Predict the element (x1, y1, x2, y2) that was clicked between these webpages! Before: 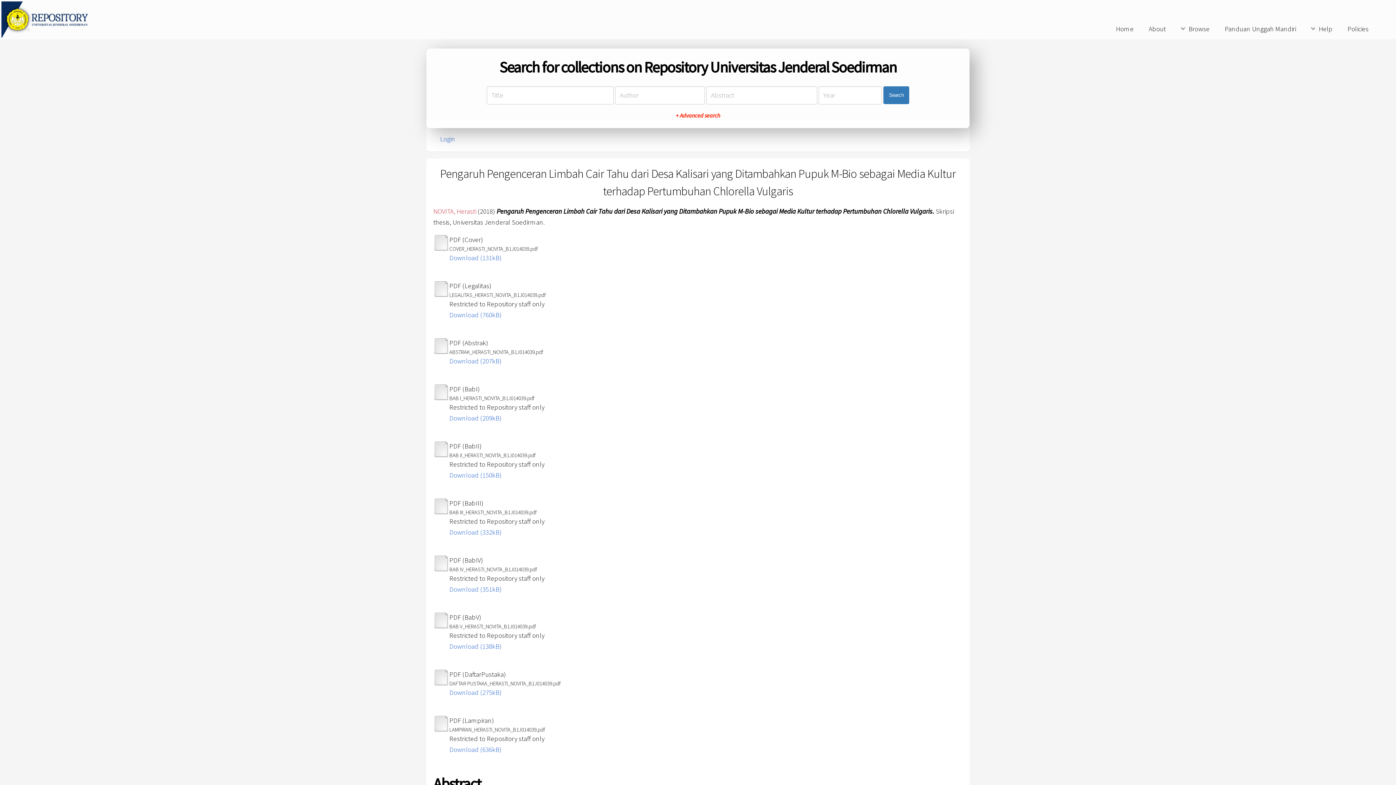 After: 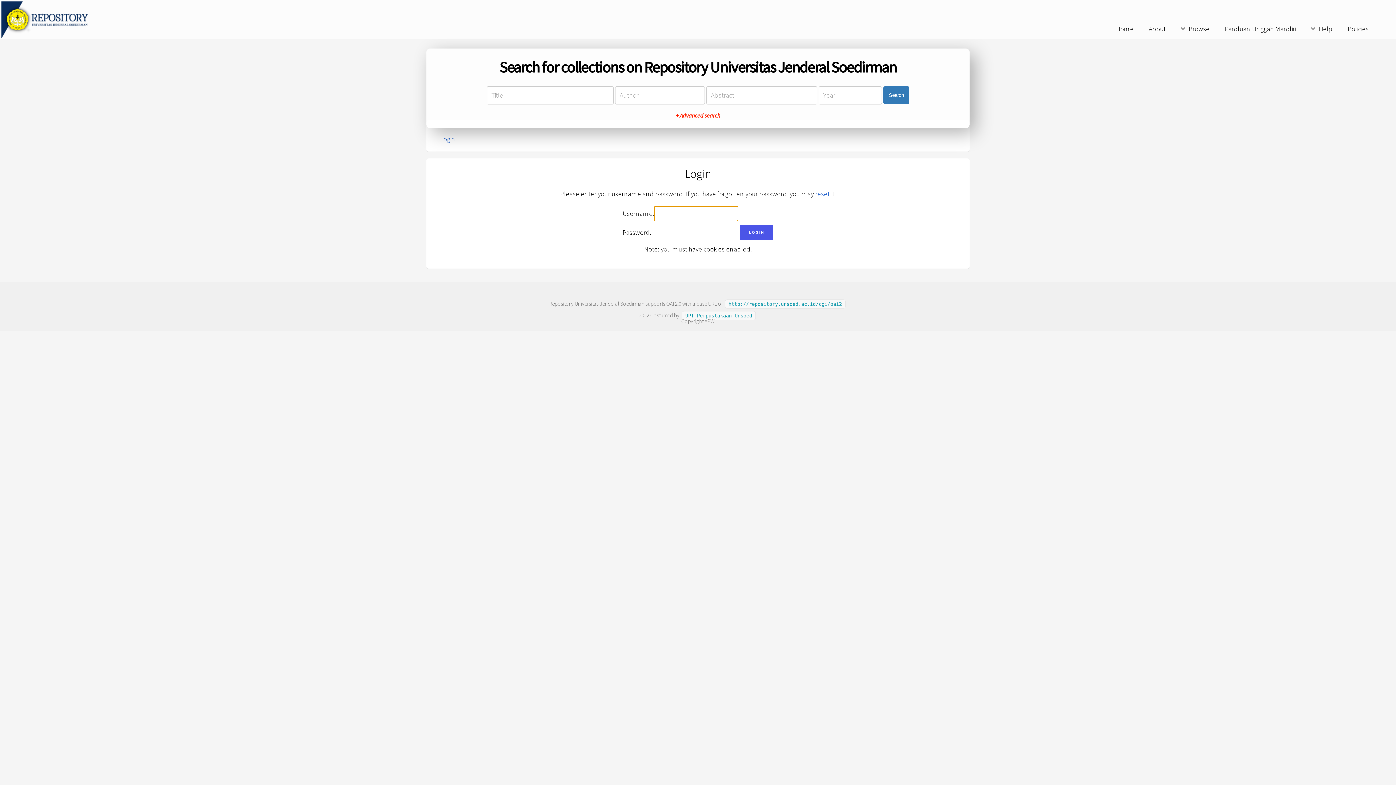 Action: bbox: (433, 395, 449, 403)